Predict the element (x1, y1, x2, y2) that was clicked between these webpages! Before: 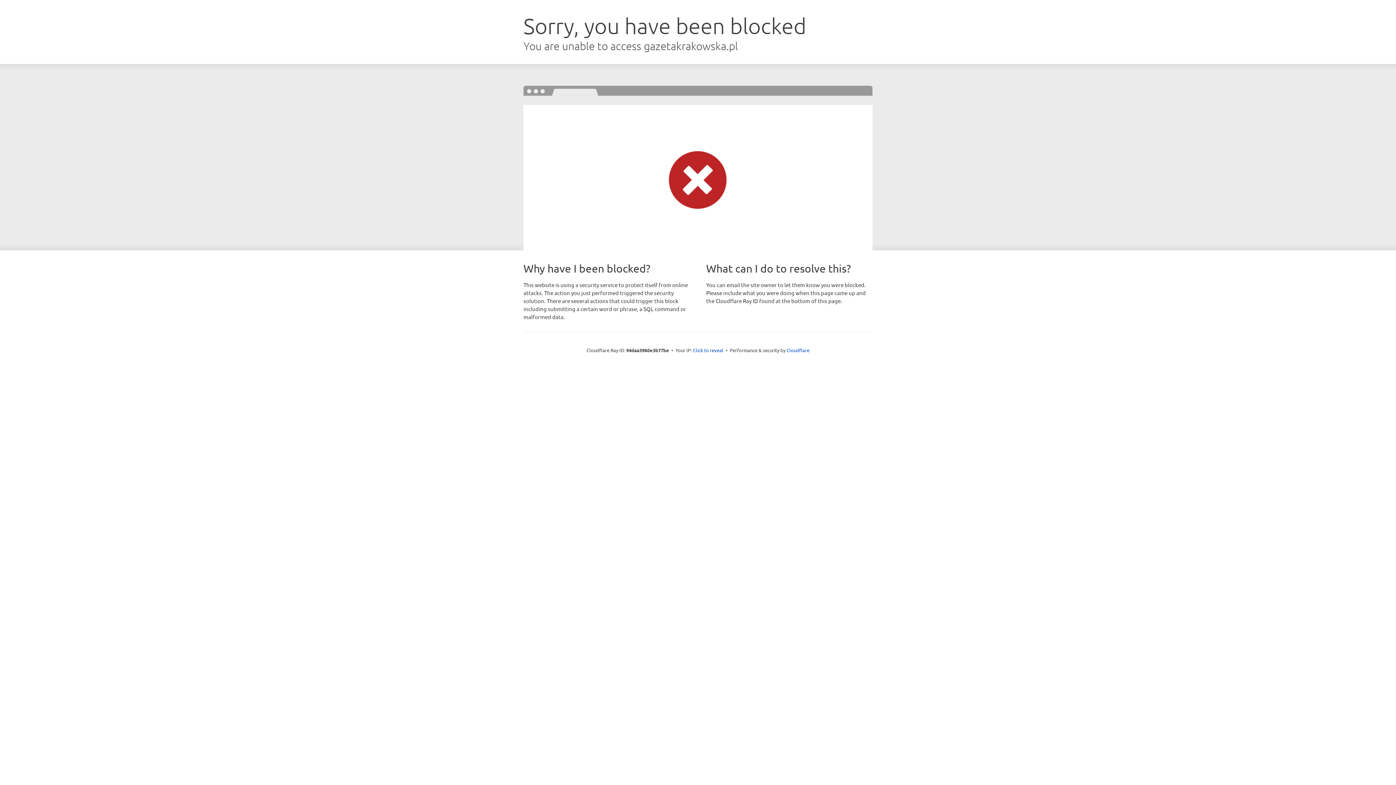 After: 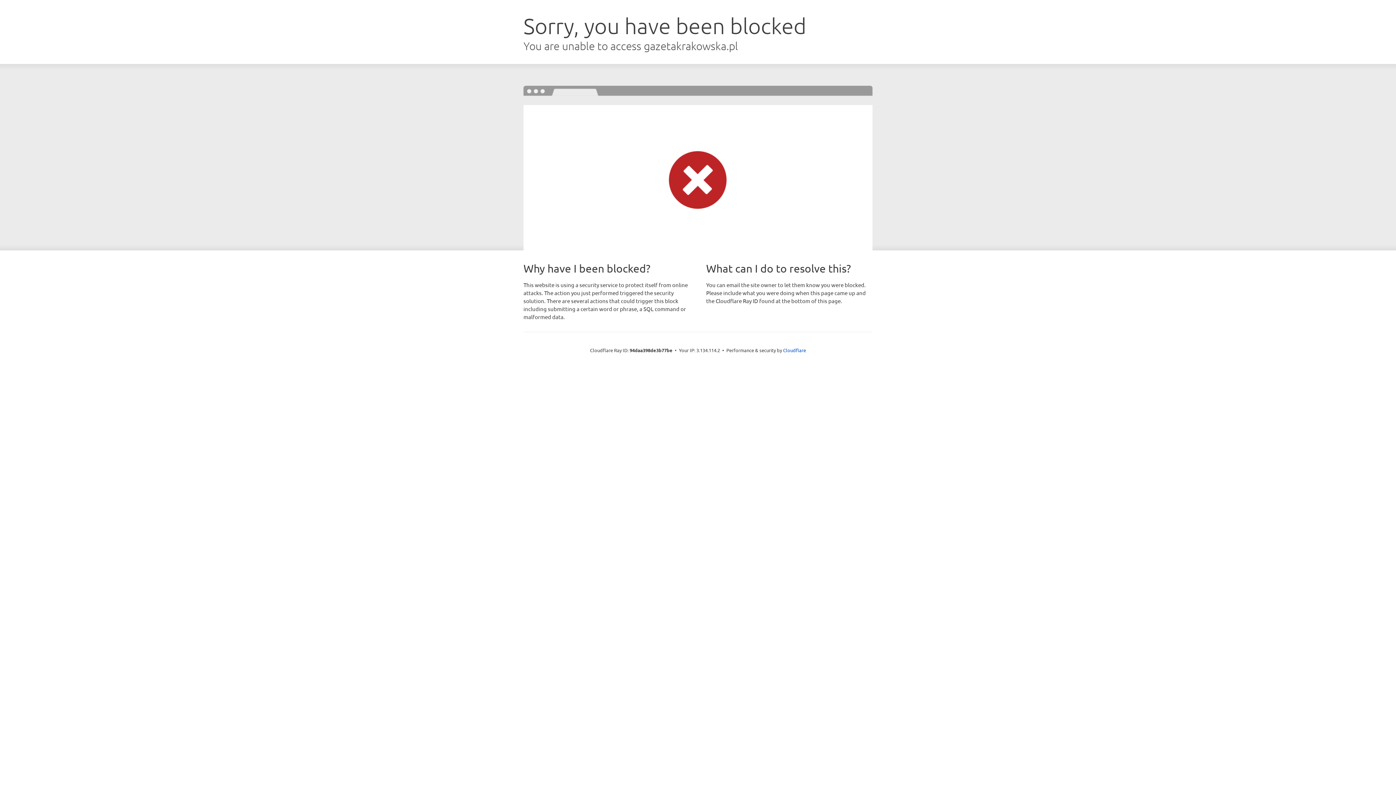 Action: label: Click to reveal bbox: (693, 346, 723, 353)